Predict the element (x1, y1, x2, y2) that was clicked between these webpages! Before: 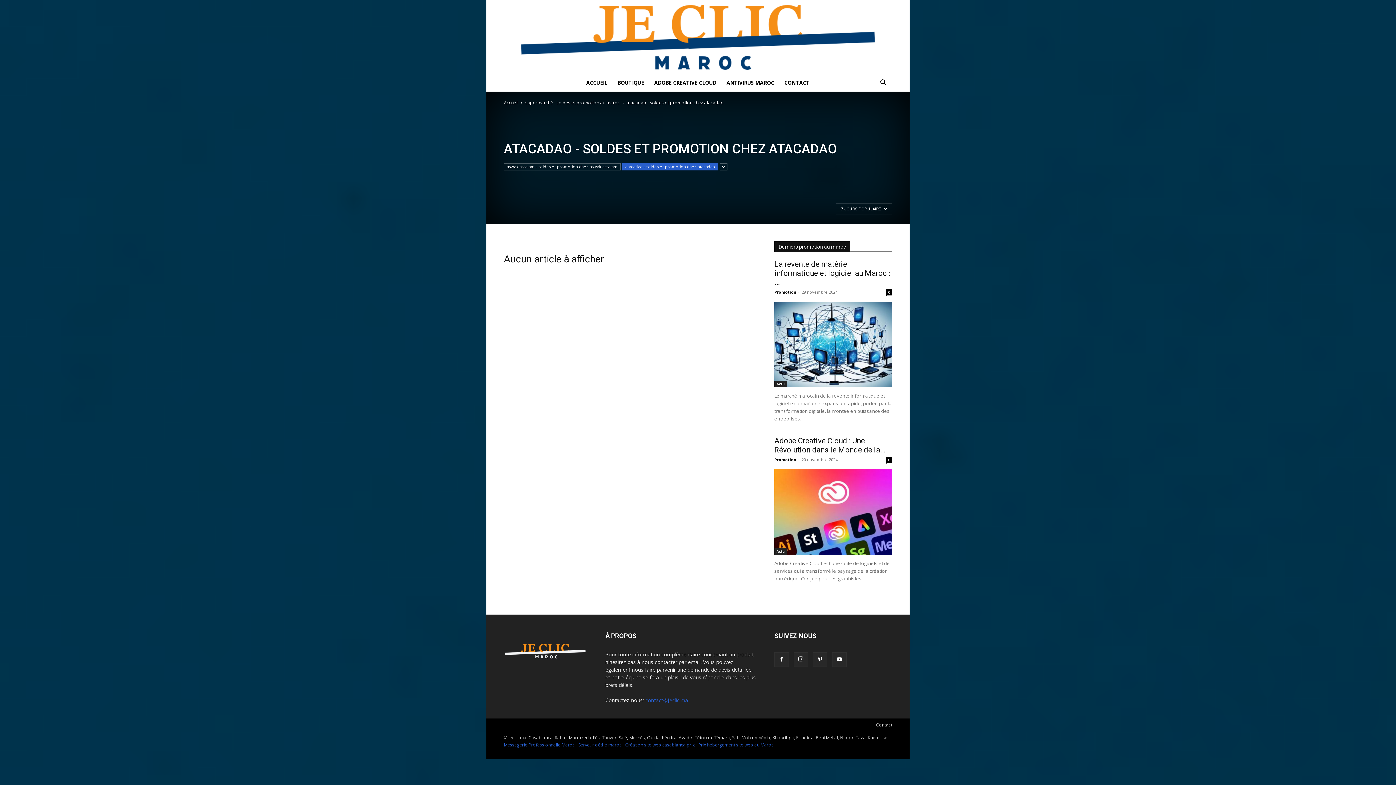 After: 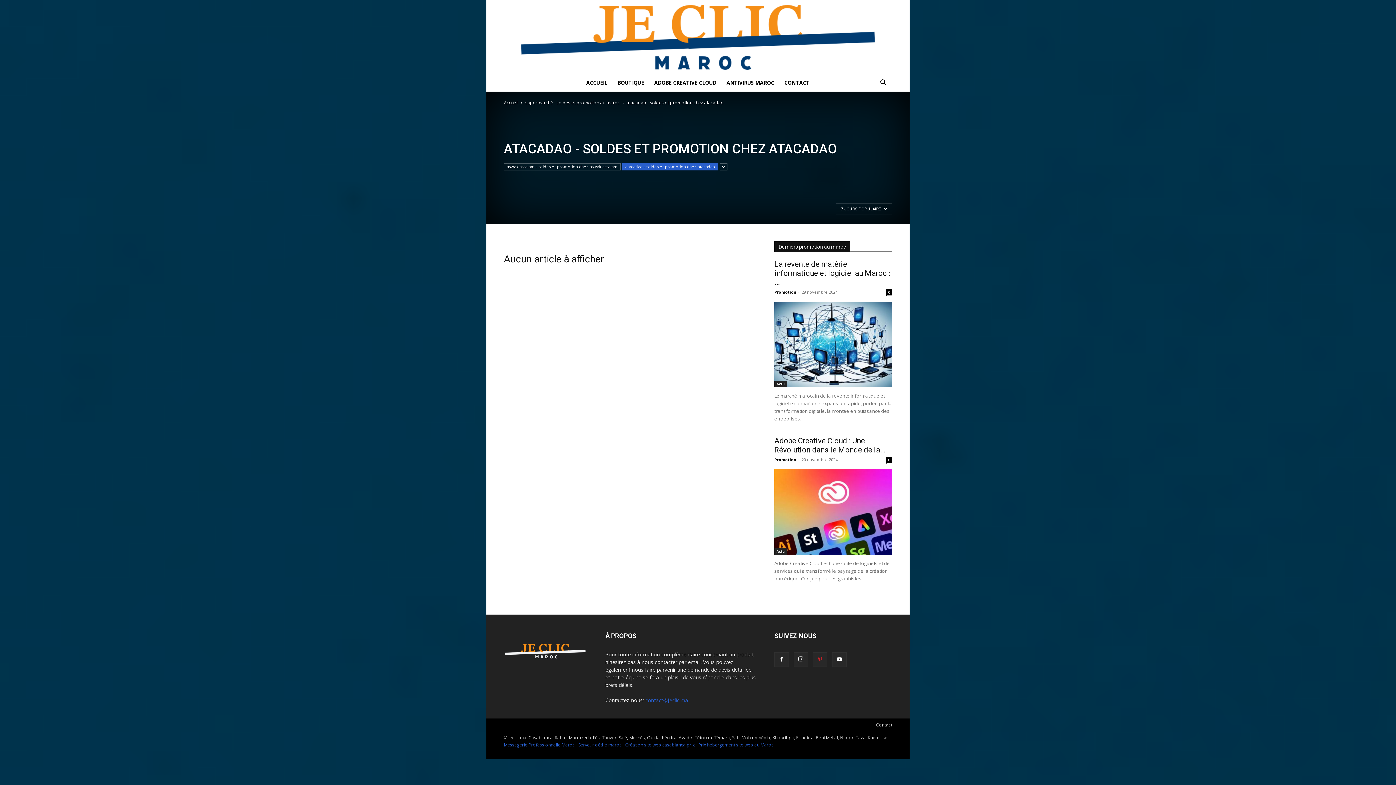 Action: bbox: (813, 652, 827, 667)